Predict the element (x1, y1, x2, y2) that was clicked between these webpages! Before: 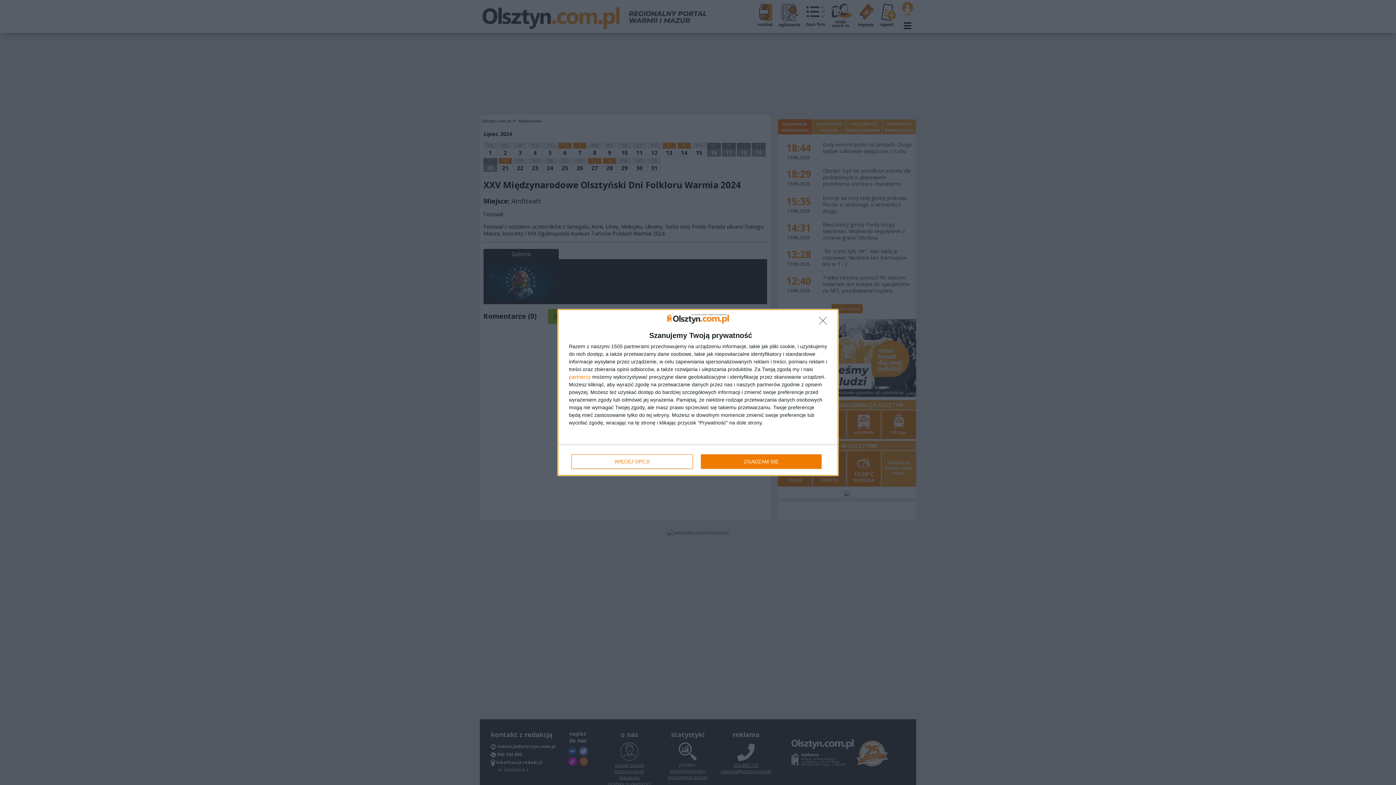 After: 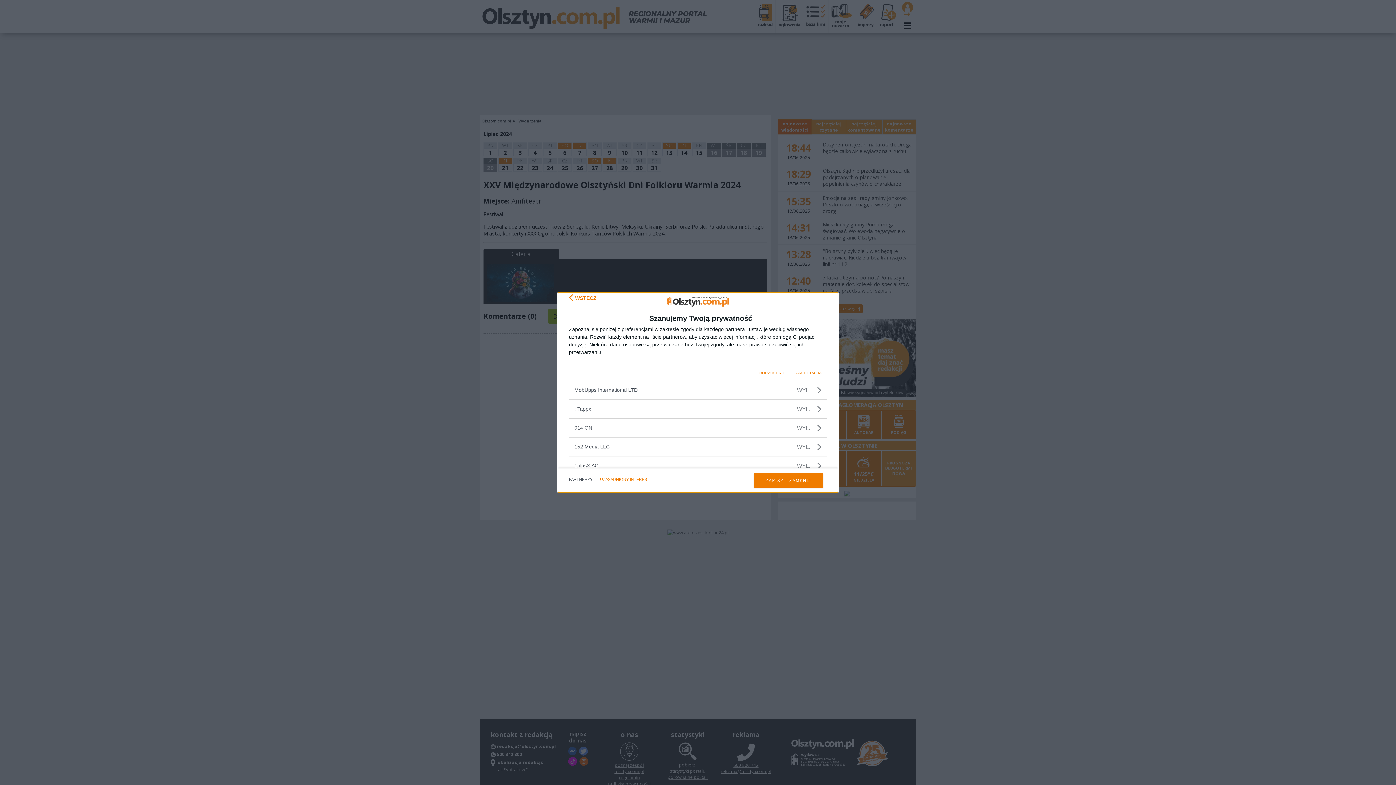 Action: label: partnerzy bbox: (569, 374, 590, 379)